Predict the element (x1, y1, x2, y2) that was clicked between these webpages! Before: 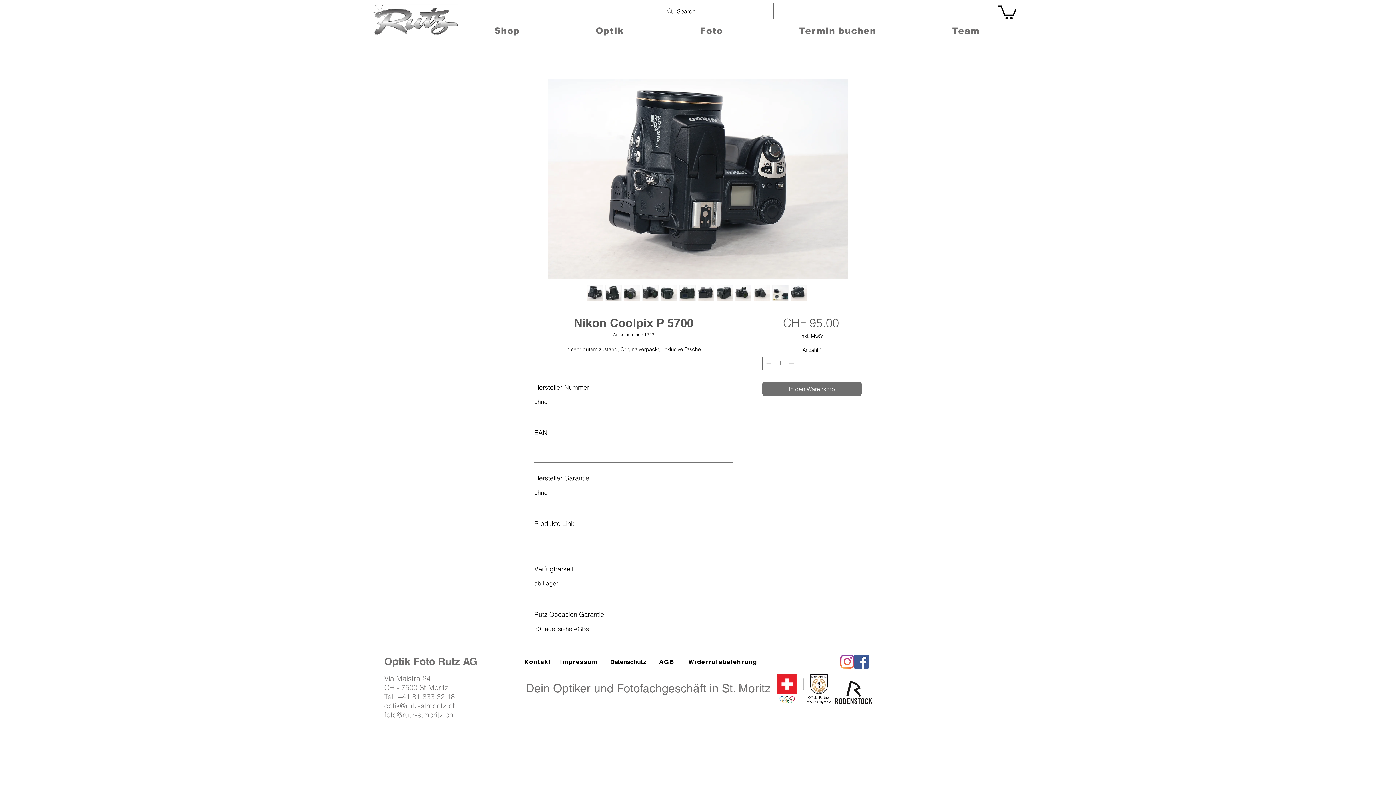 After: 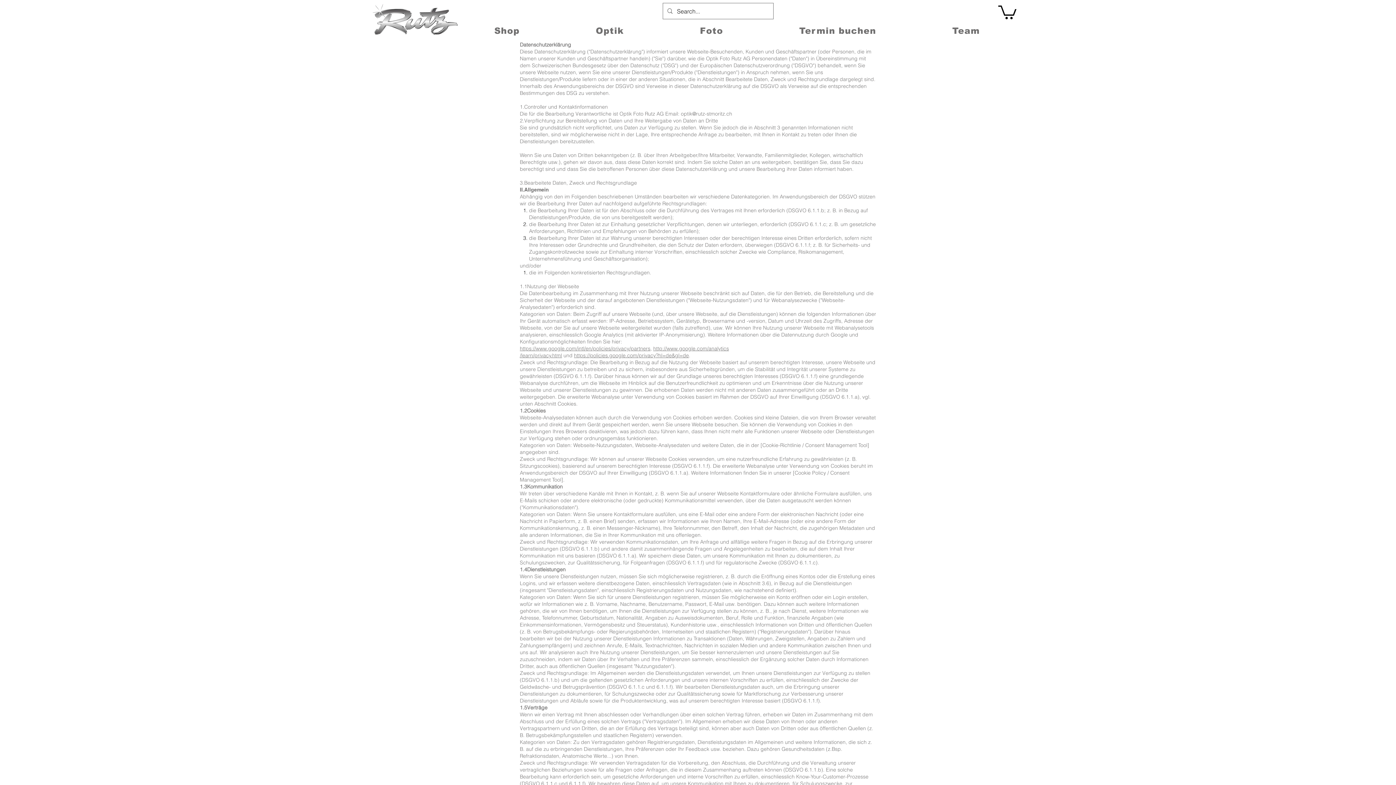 Action: label: Datenschutz bbox: (602, 654, 654, 669)